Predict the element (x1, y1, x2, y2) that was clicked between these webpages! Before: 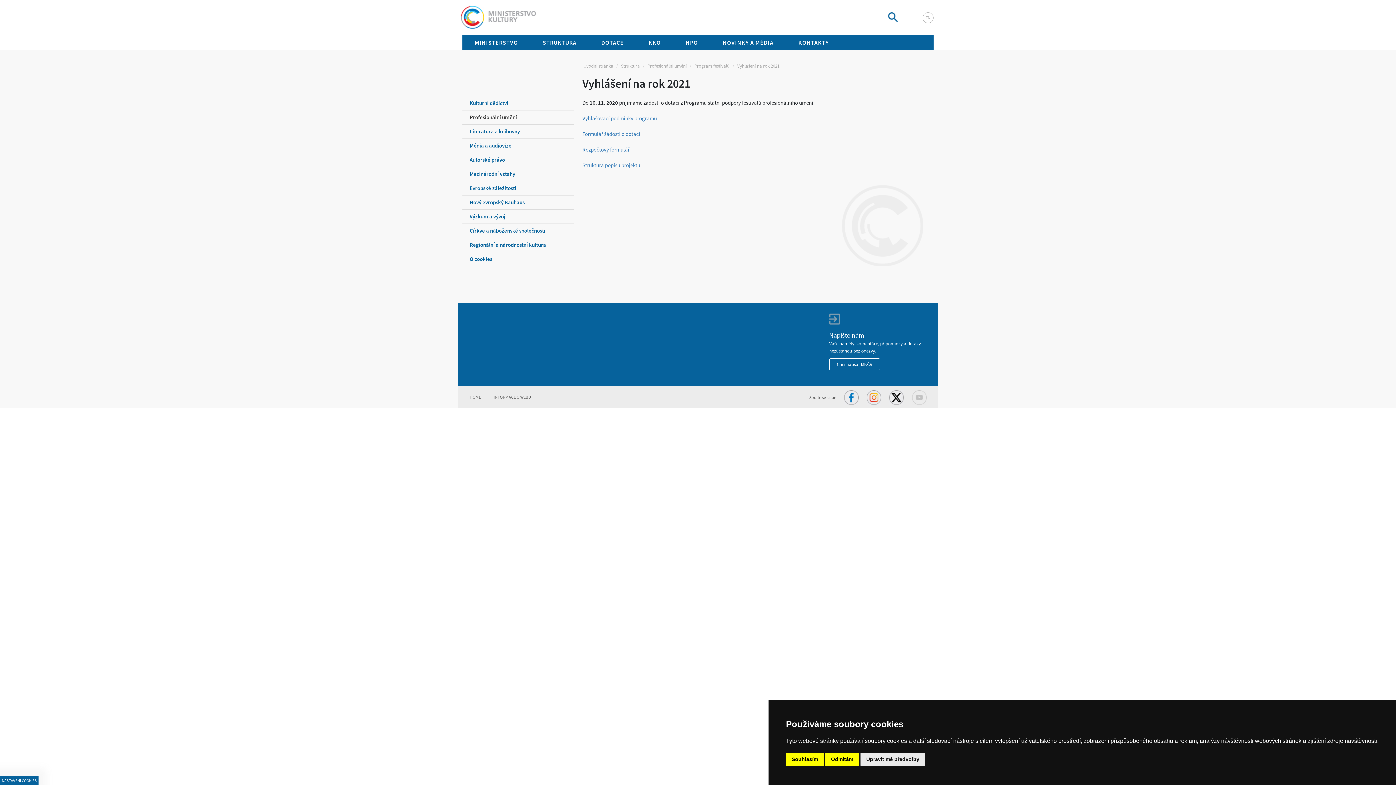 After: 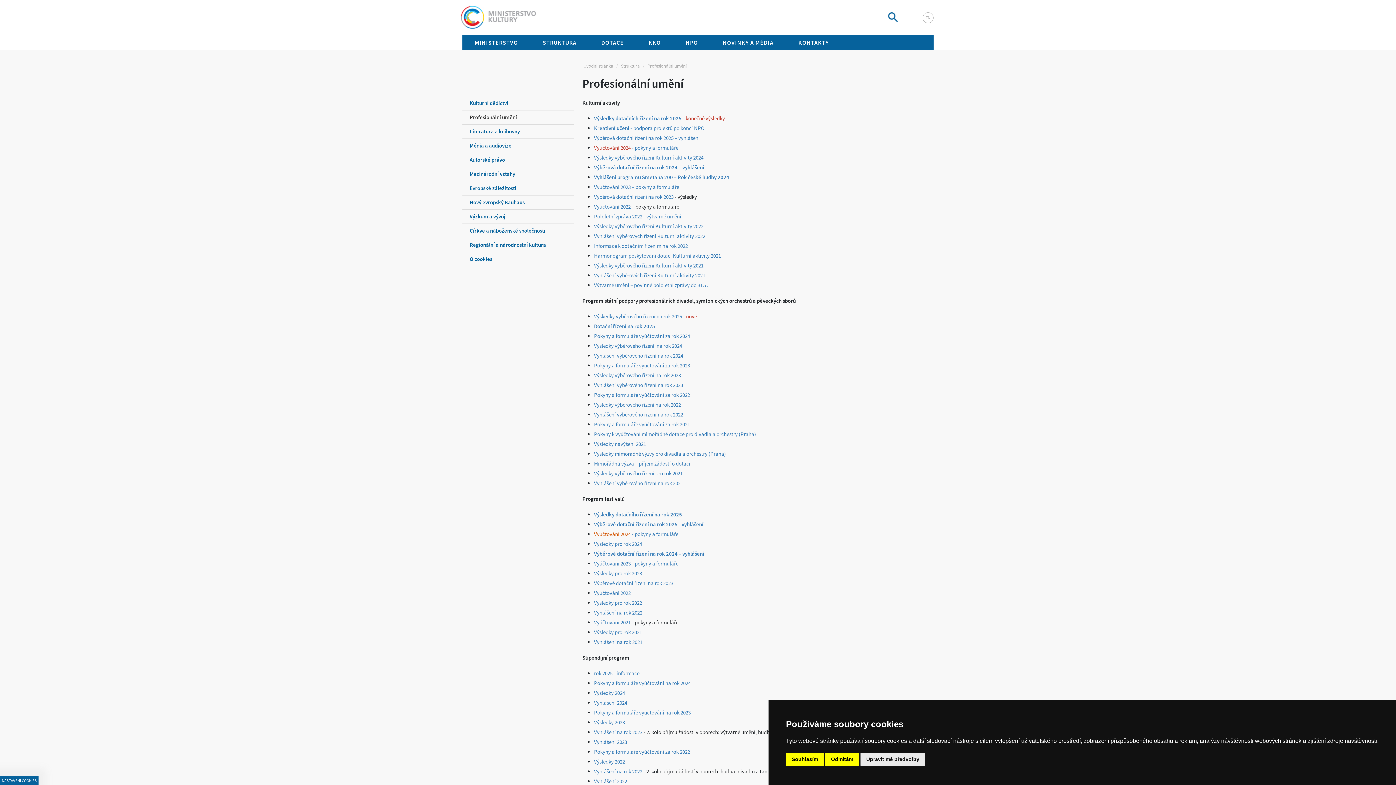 Action: label: Profesionální umění bbox: (647, 62, 686, 69)